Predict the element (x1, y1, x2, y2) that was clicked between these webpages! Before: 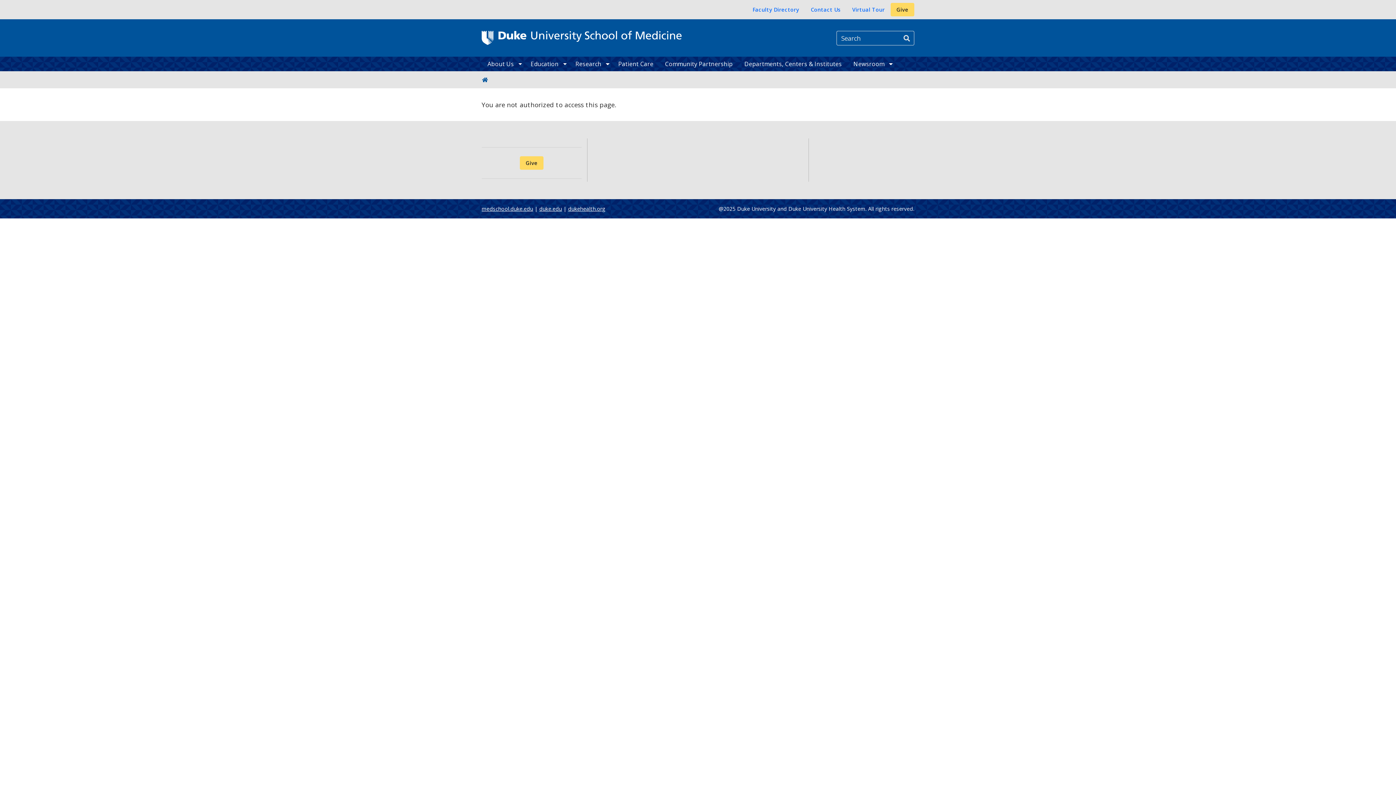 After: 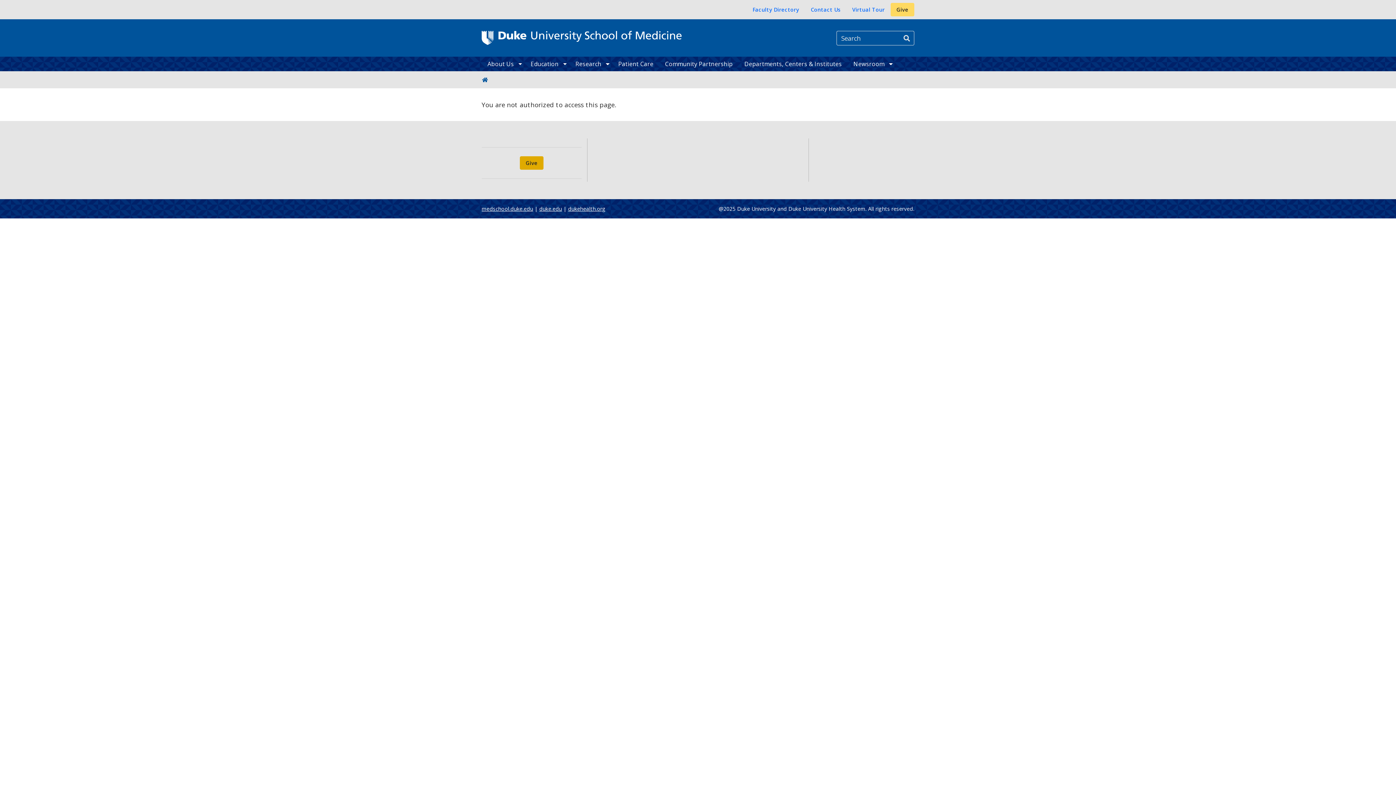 Action: bbox: (519, 156, 543, 169) label: Give